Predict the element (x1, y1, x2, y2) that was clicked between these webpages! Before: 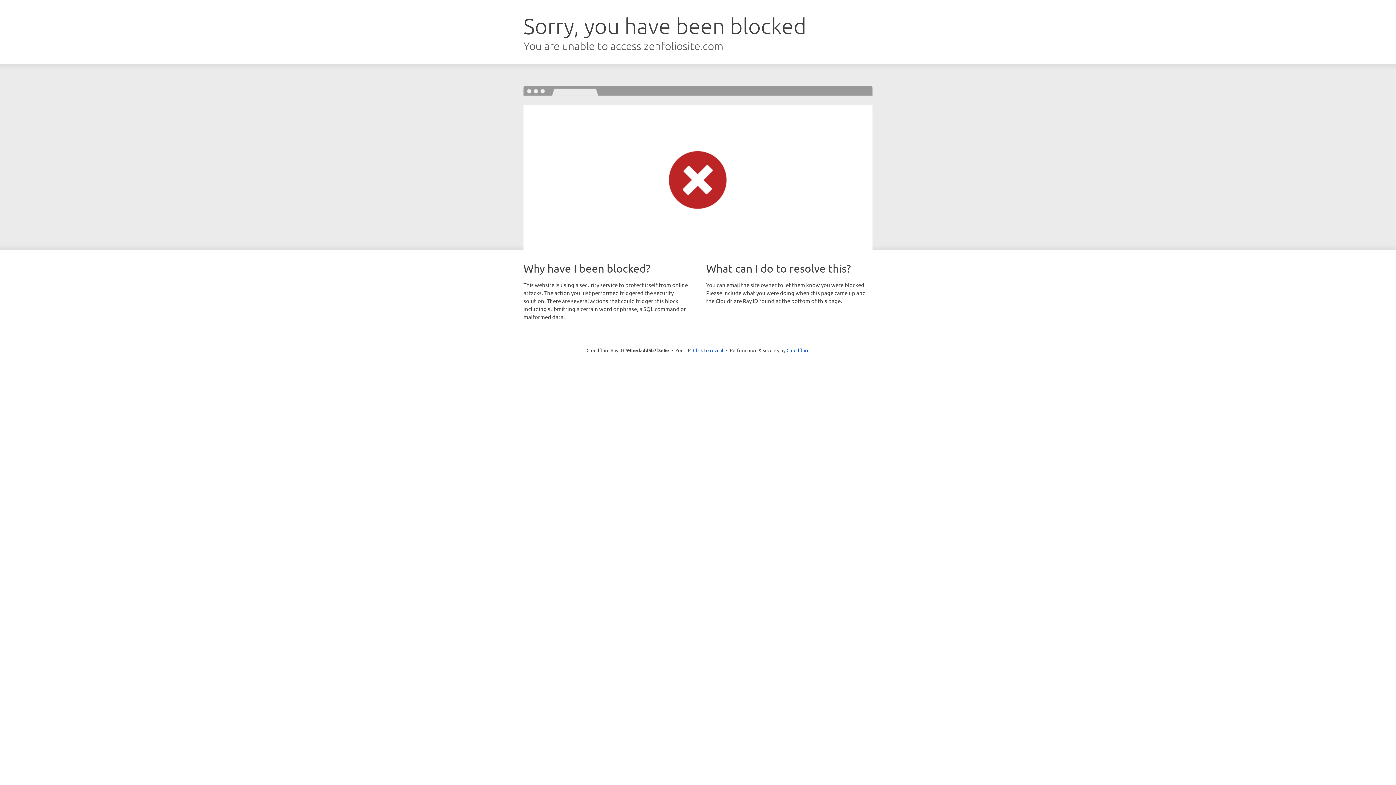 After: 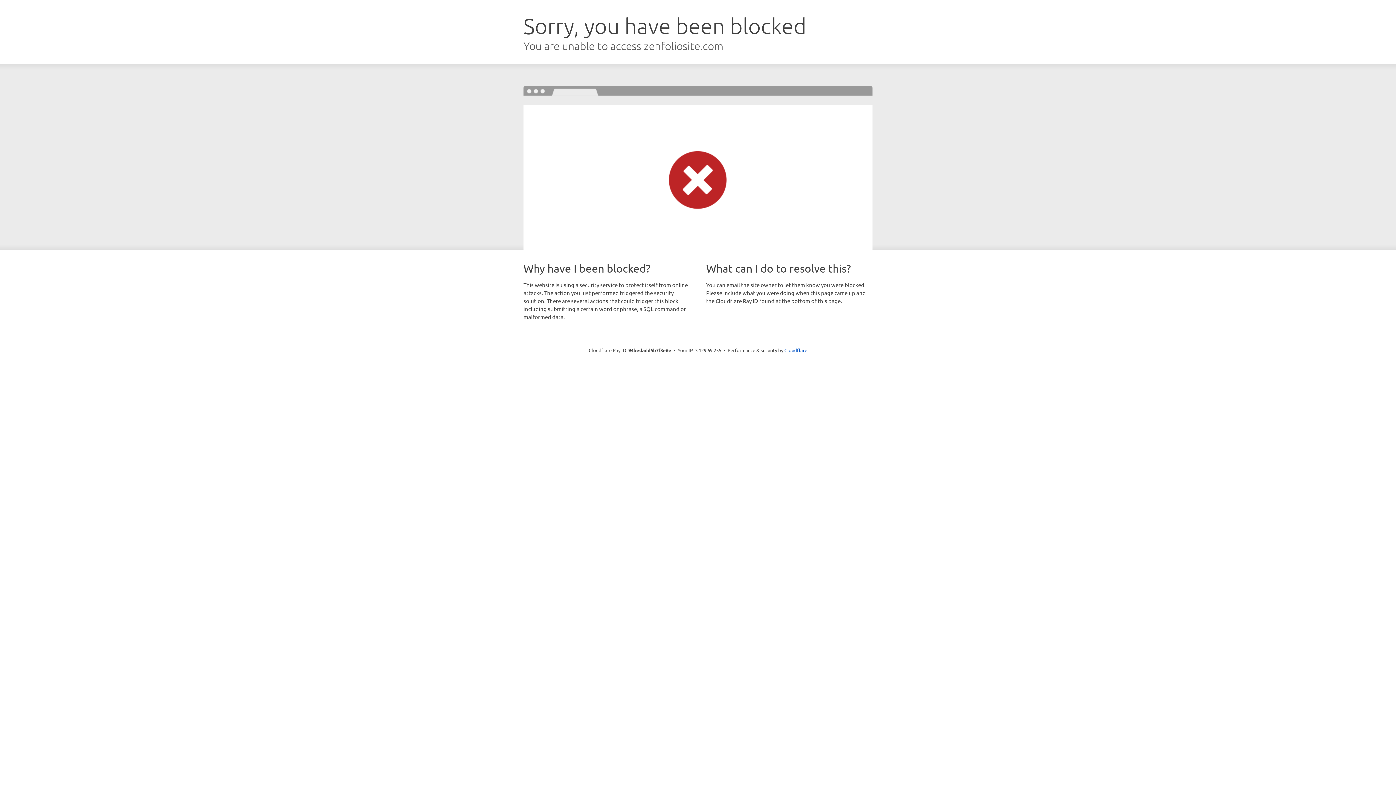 Action: label: Click to reveal bbox: (693, 346, 723, 353)